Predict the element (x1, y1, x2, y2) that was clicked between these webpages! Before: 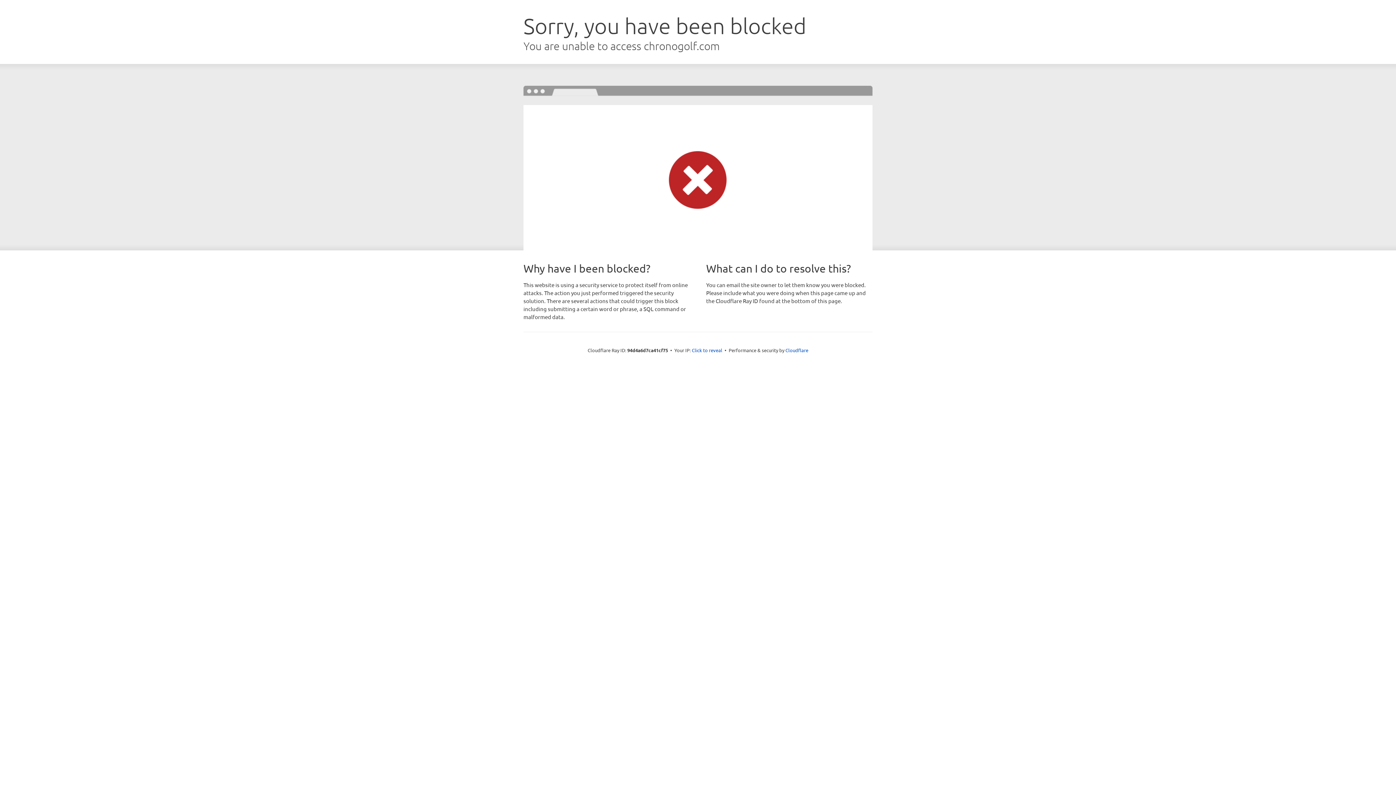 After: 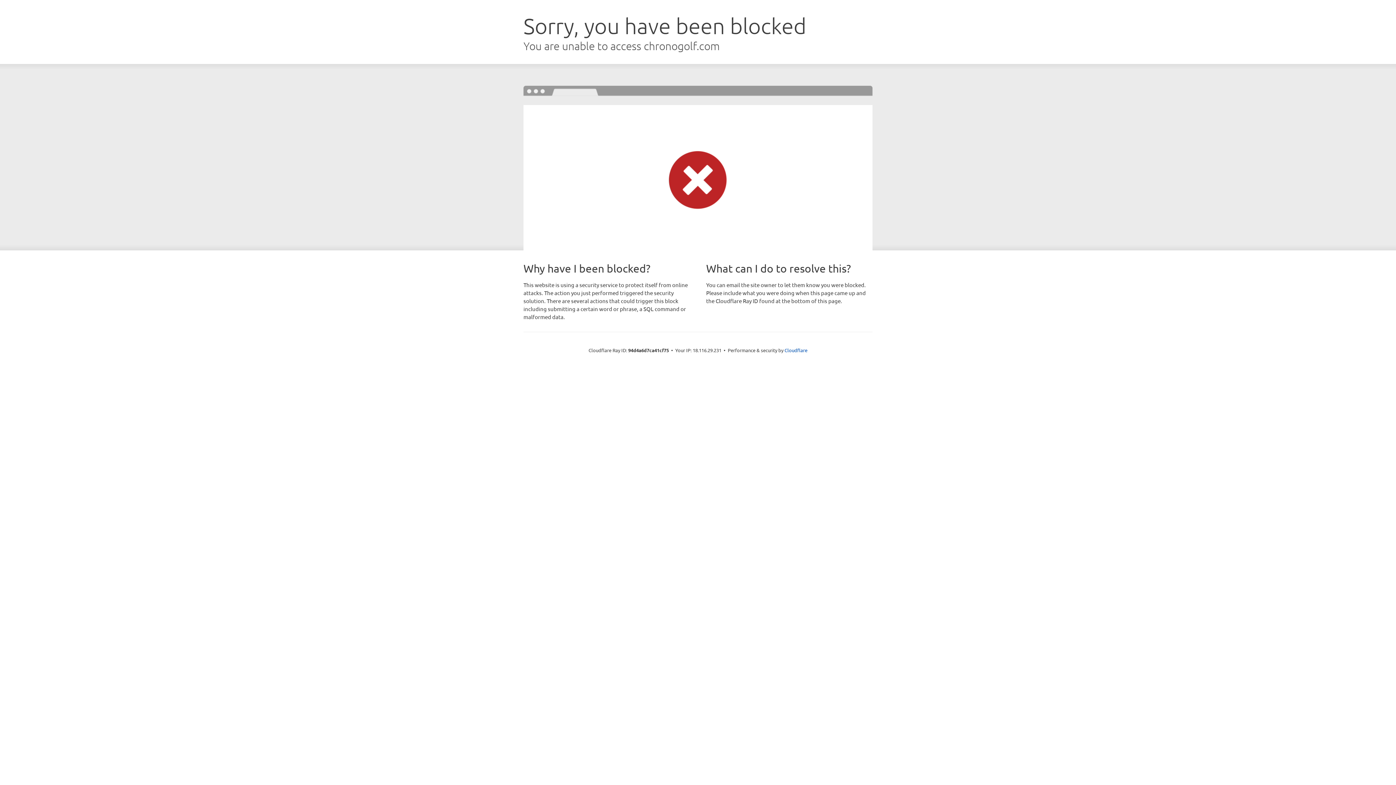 Action: label: Click to reveal bbox: (692, 346, 722, 353)